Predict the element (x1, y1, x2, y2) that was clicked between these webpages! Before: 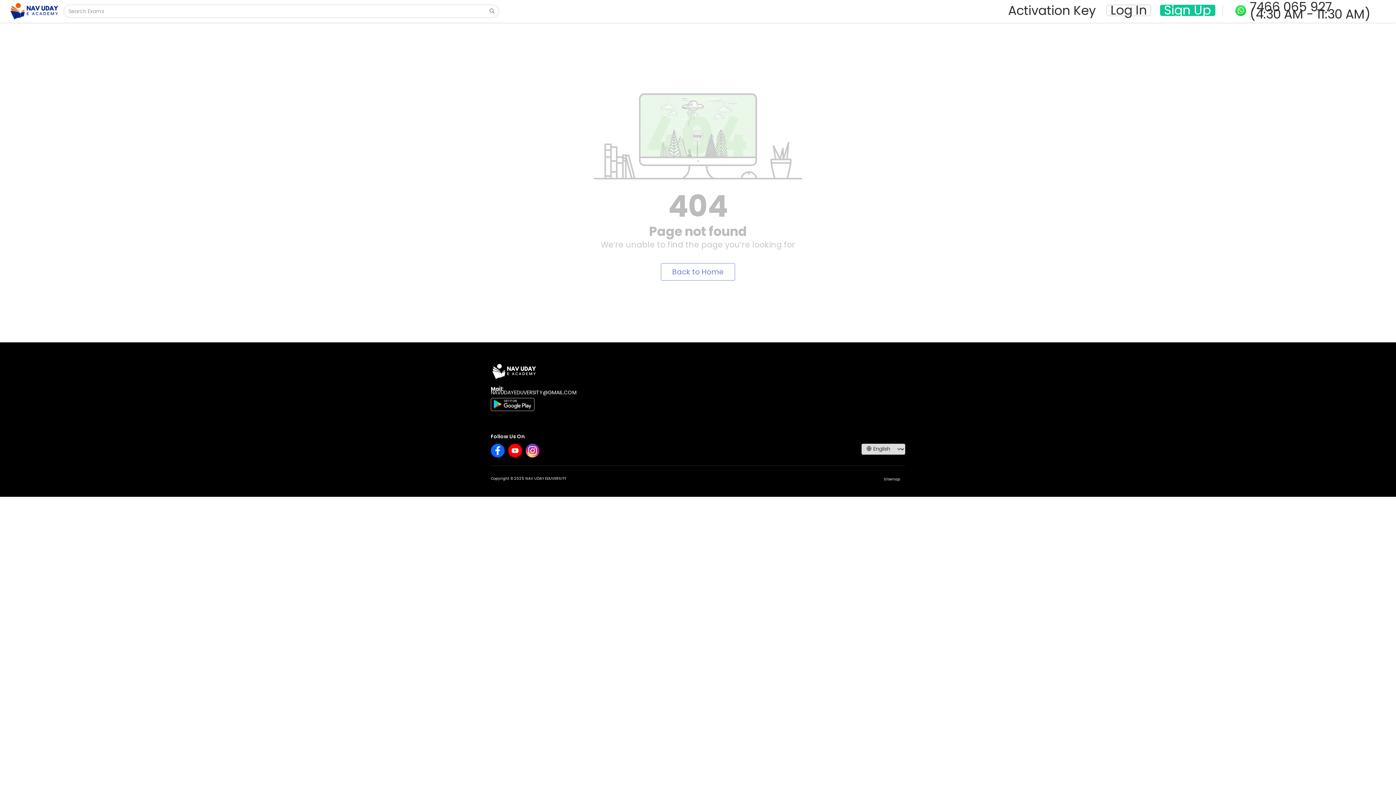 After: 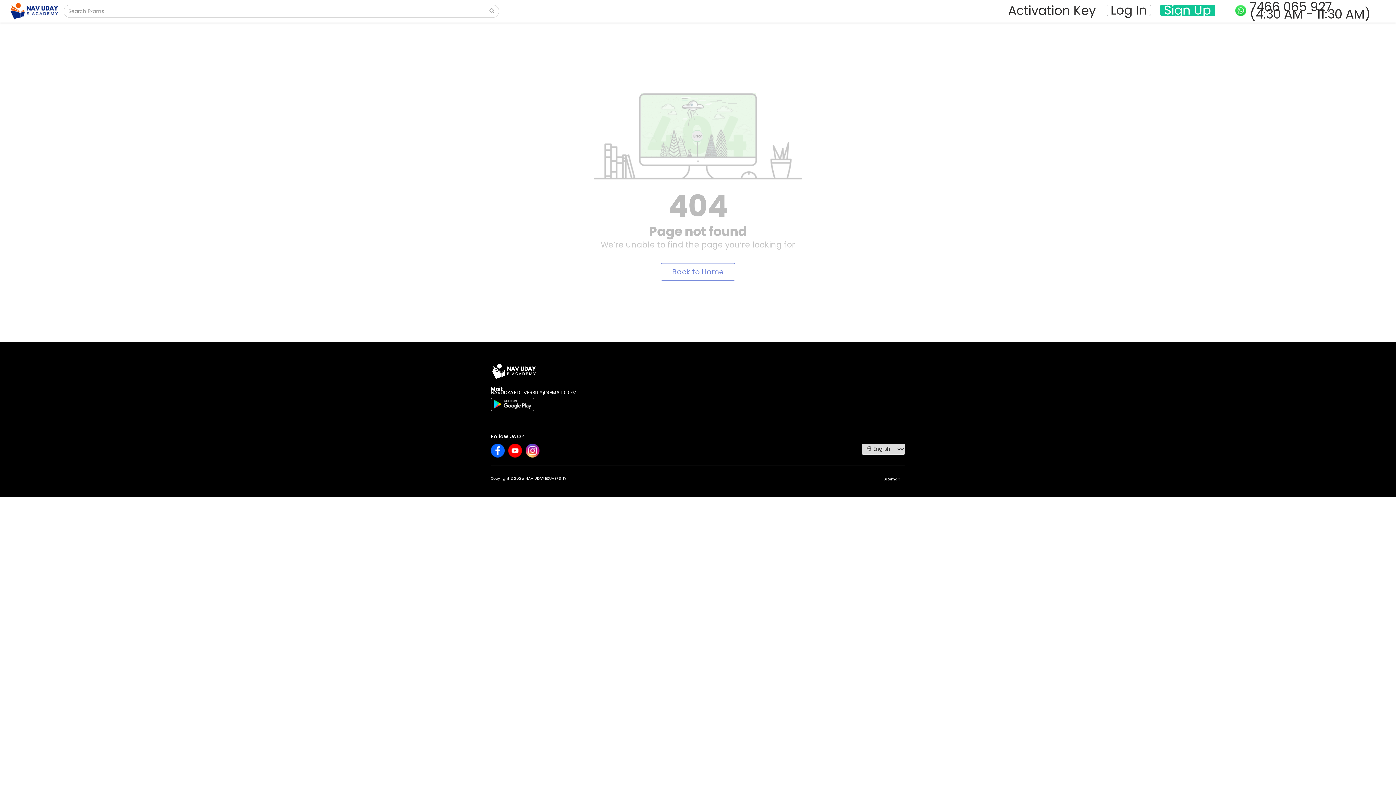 Action: bbox: (490, 400, 534, 407)